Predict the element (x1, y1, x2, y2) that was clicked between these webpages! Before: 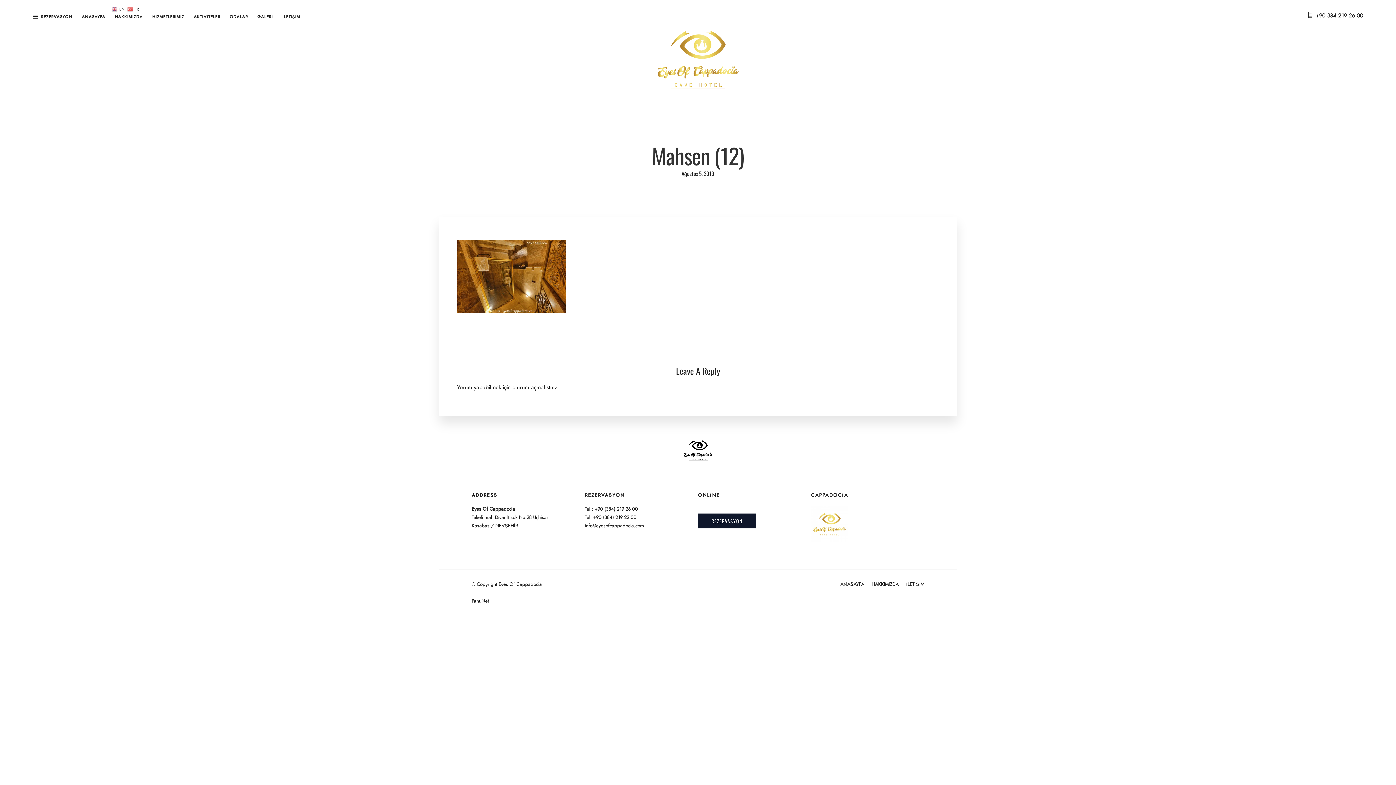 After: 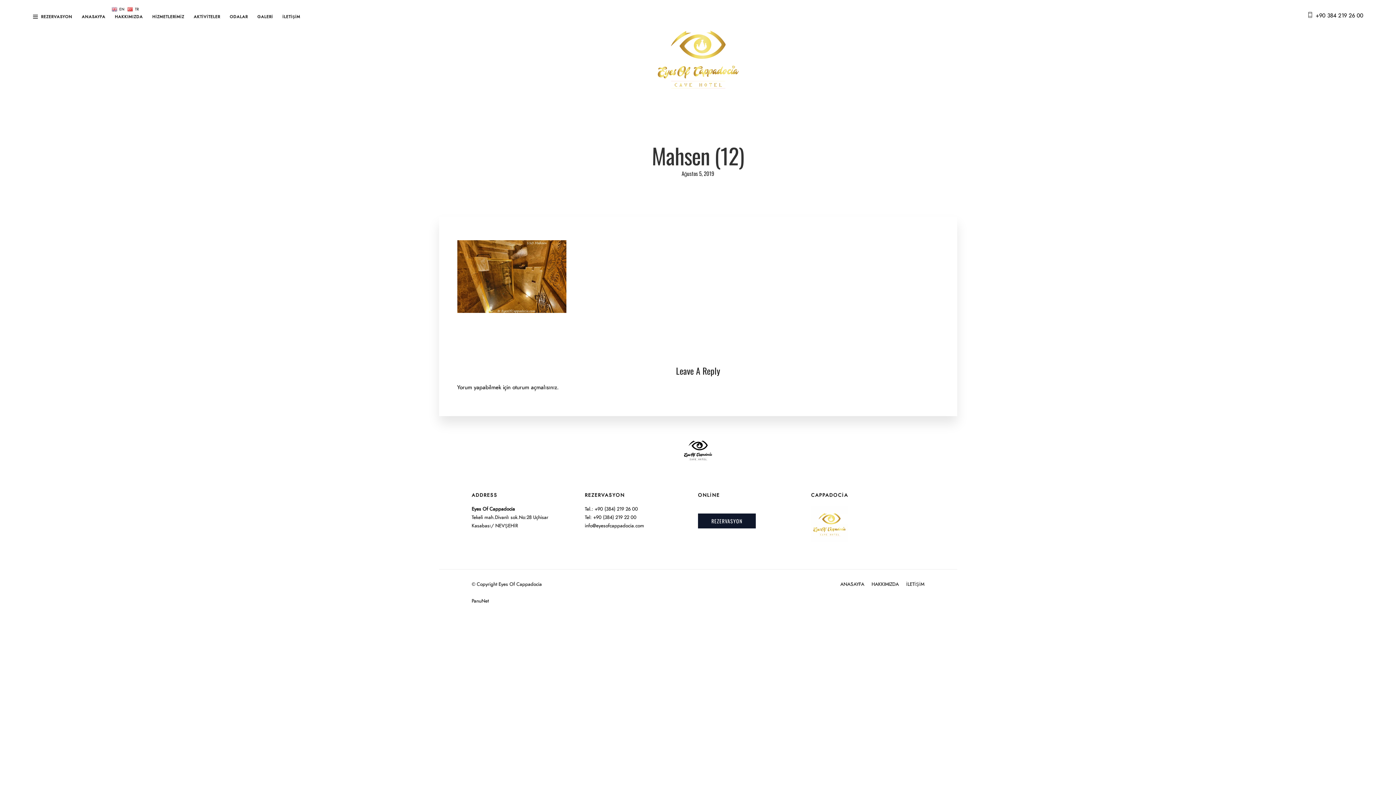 Action: bbox: (1316, 13, 1363, 18) label: +90 384 219 26 00